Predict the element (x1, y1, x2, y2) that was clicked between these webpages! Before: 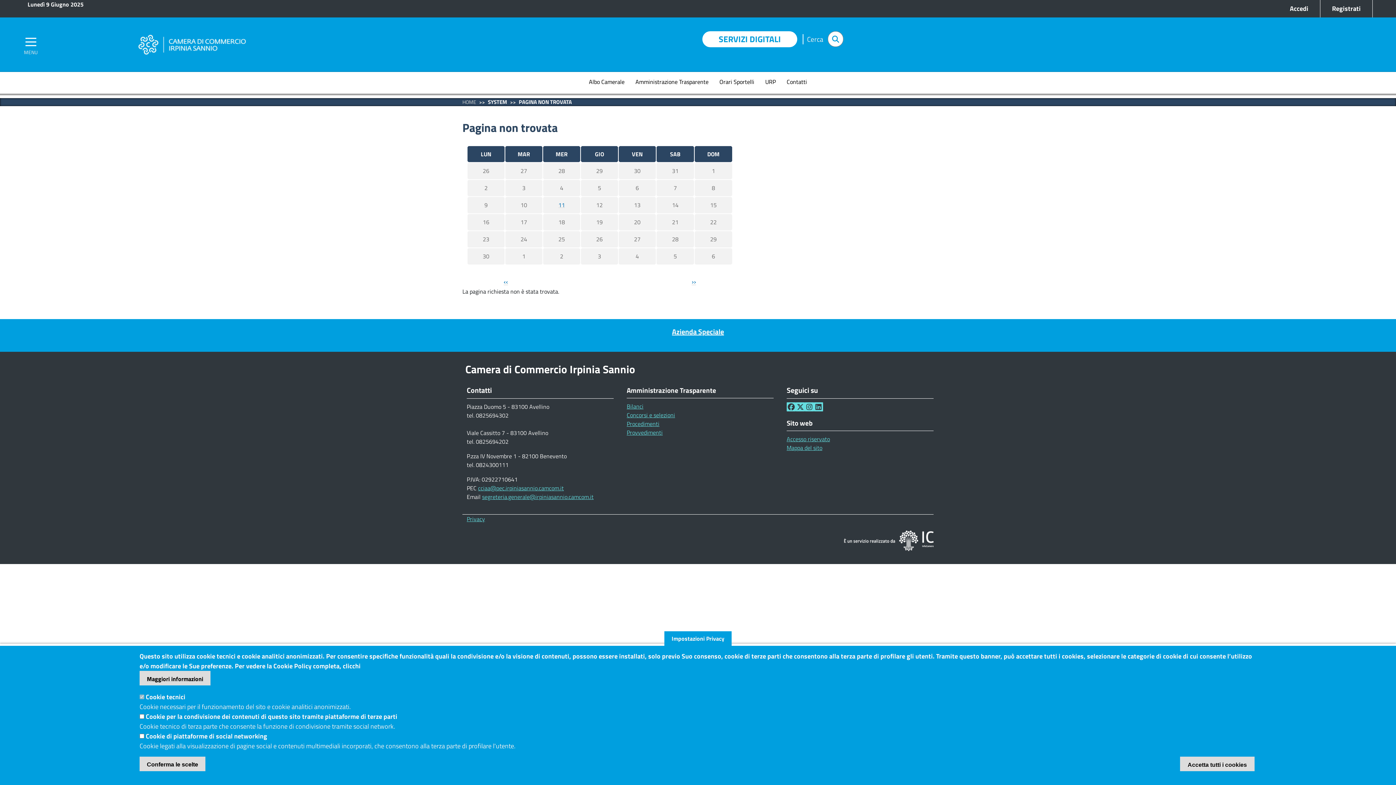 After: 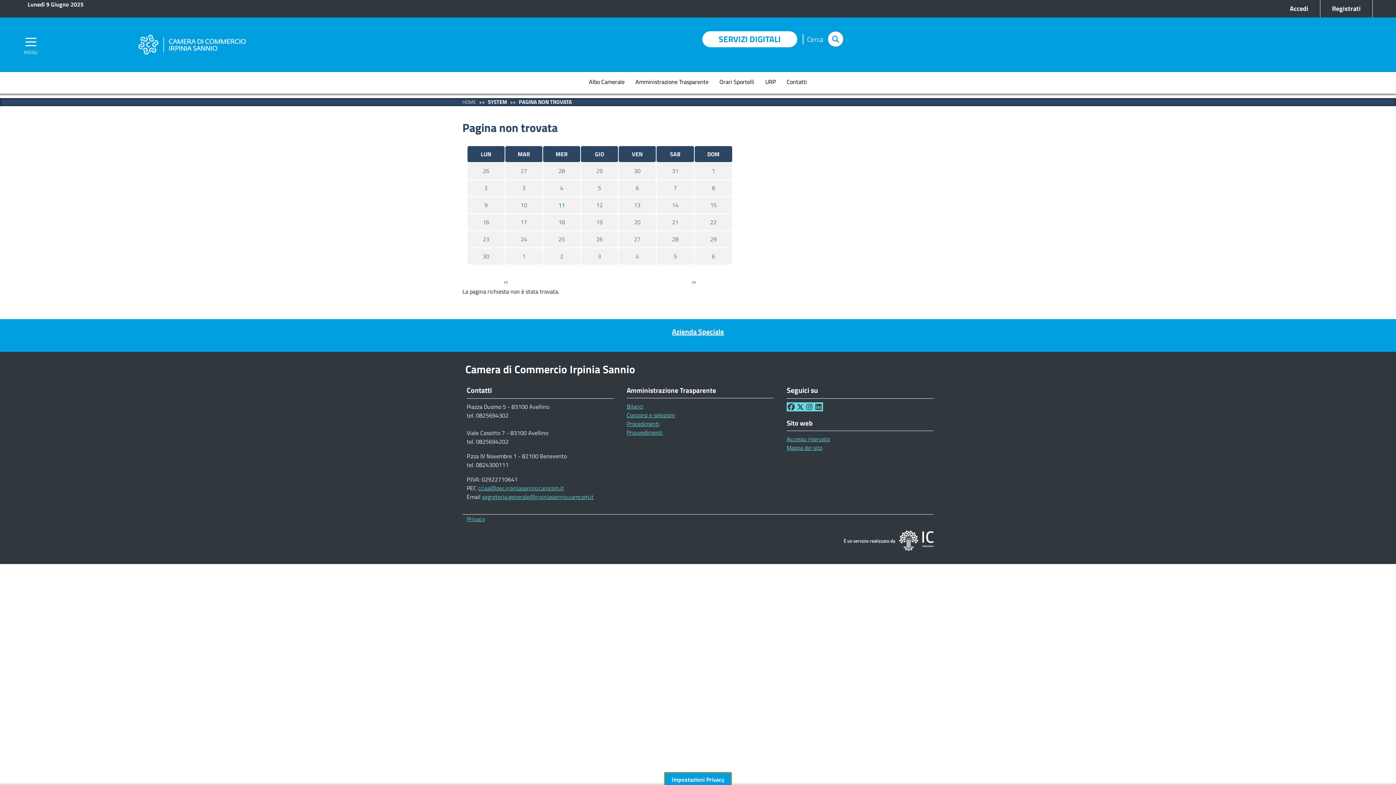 Action: bbox: (664, 631, 731, 646) label: Impostazioni Privacy